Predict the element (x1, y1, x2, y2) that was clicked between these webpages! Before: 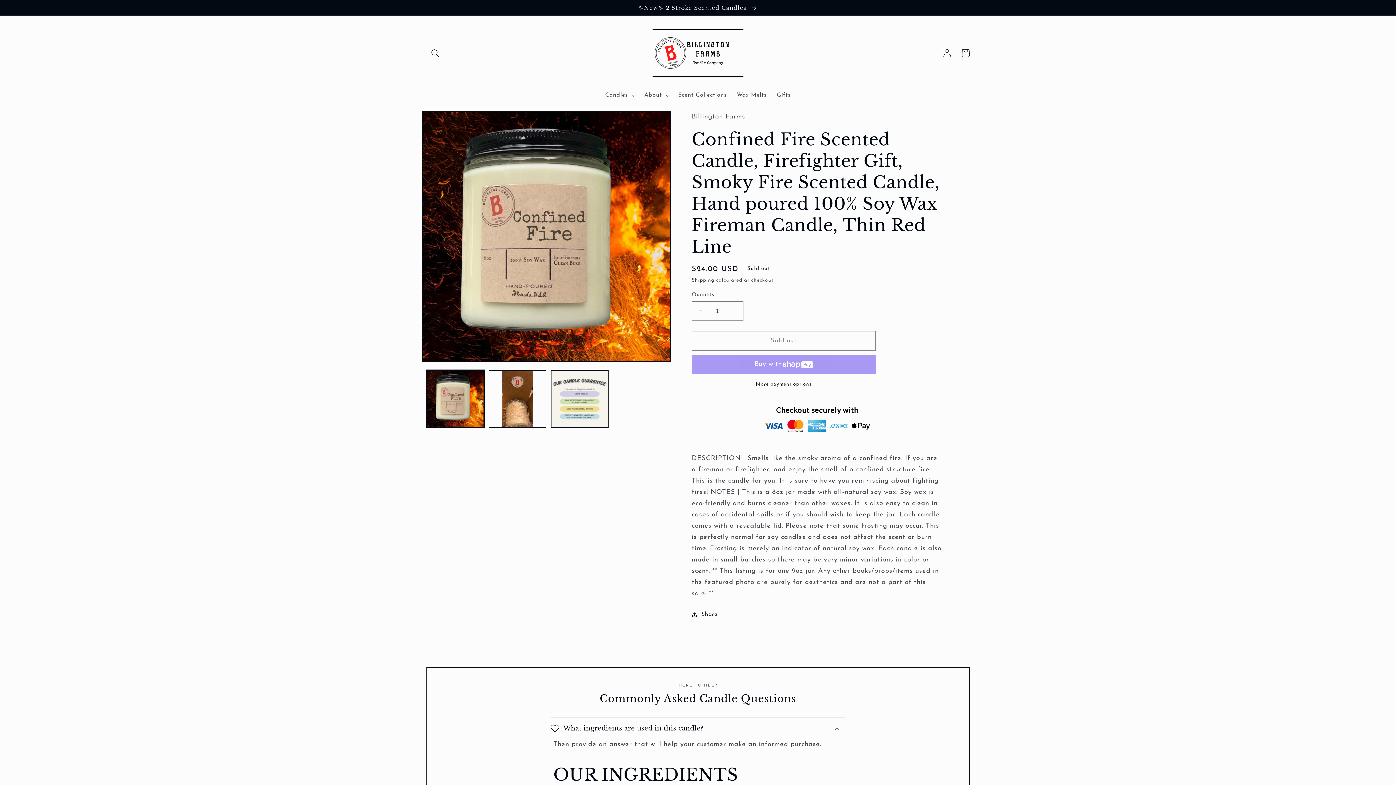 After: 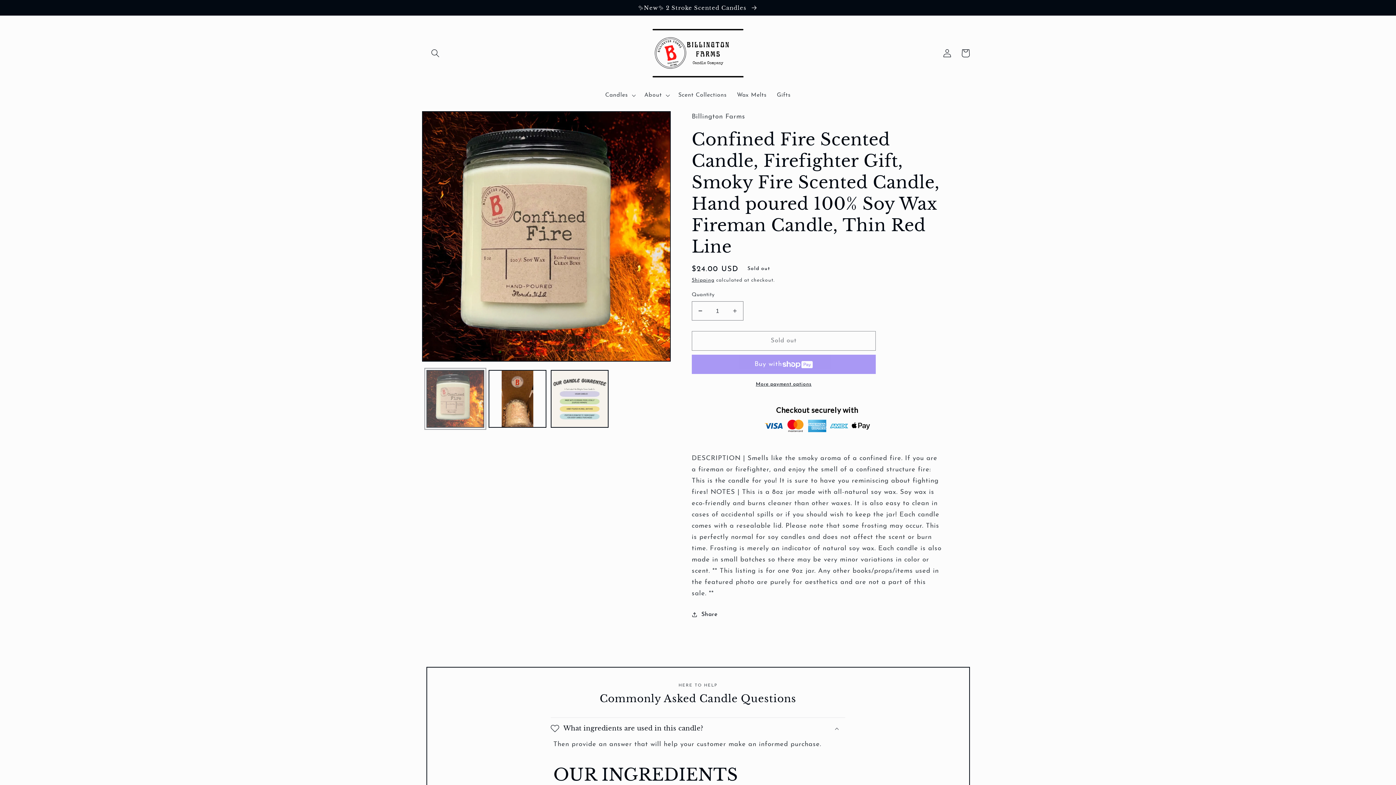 Action: label: Load image 1 in gallery view bbox: (426, 370, 484, 428)